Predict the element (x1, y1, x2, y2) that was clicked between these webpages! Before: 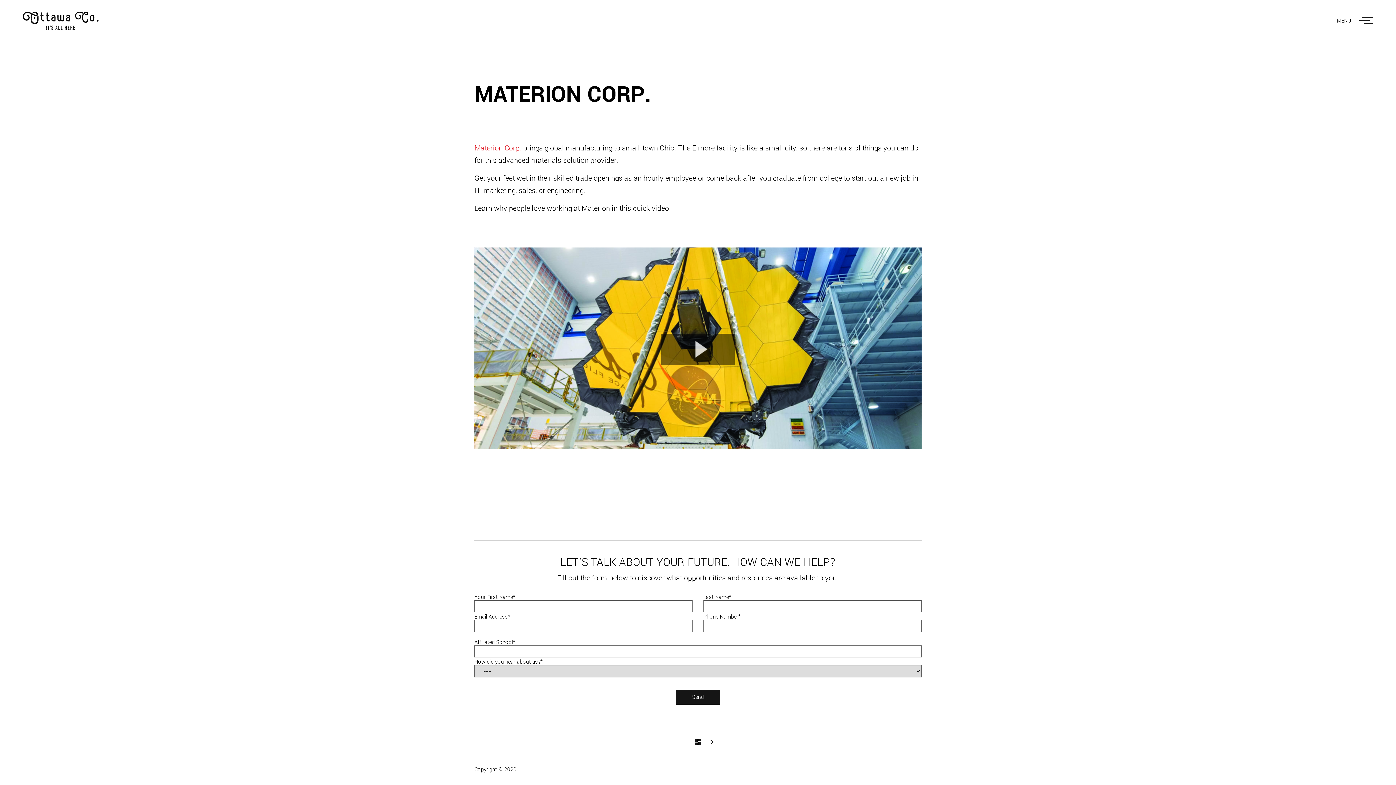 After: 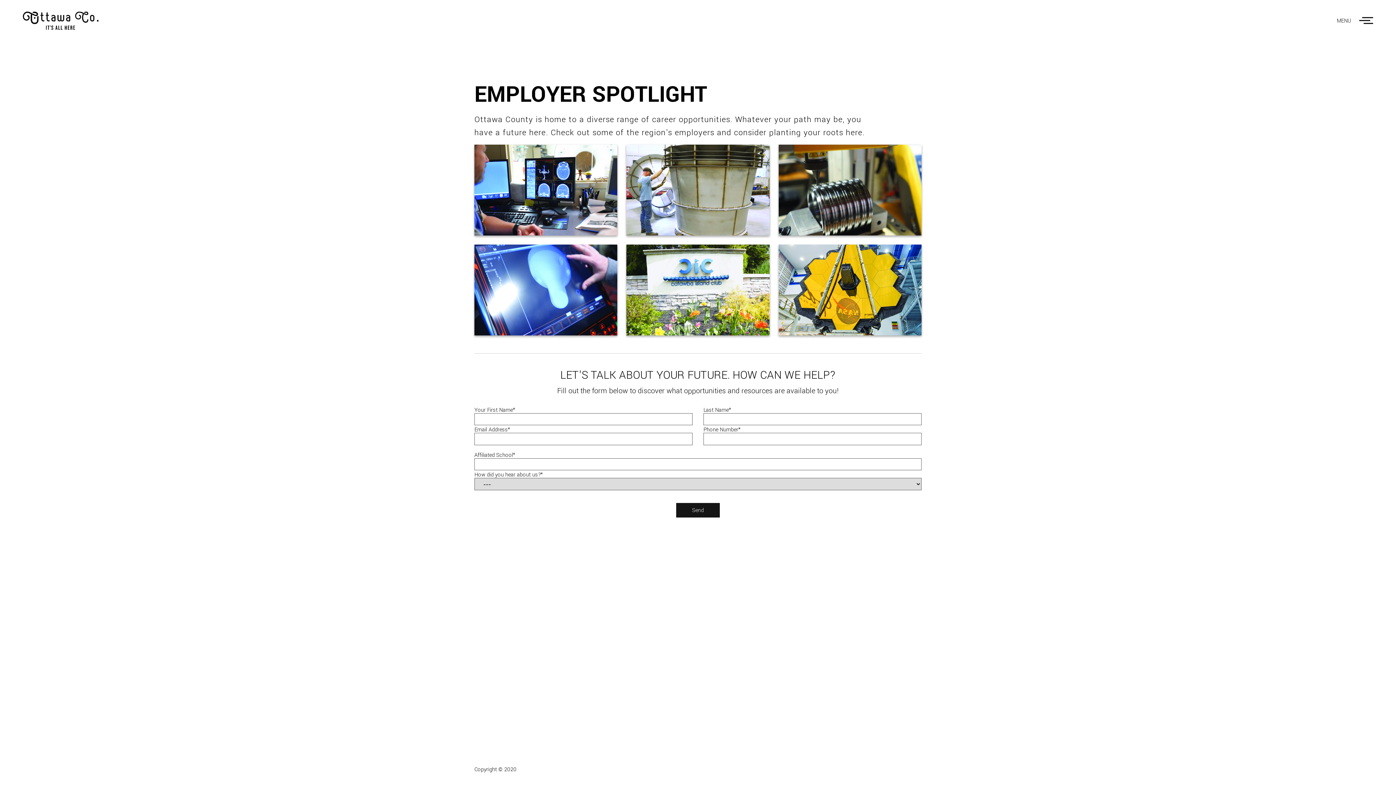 Action: bbox: (693, 738, 702, 748) label: dashboard